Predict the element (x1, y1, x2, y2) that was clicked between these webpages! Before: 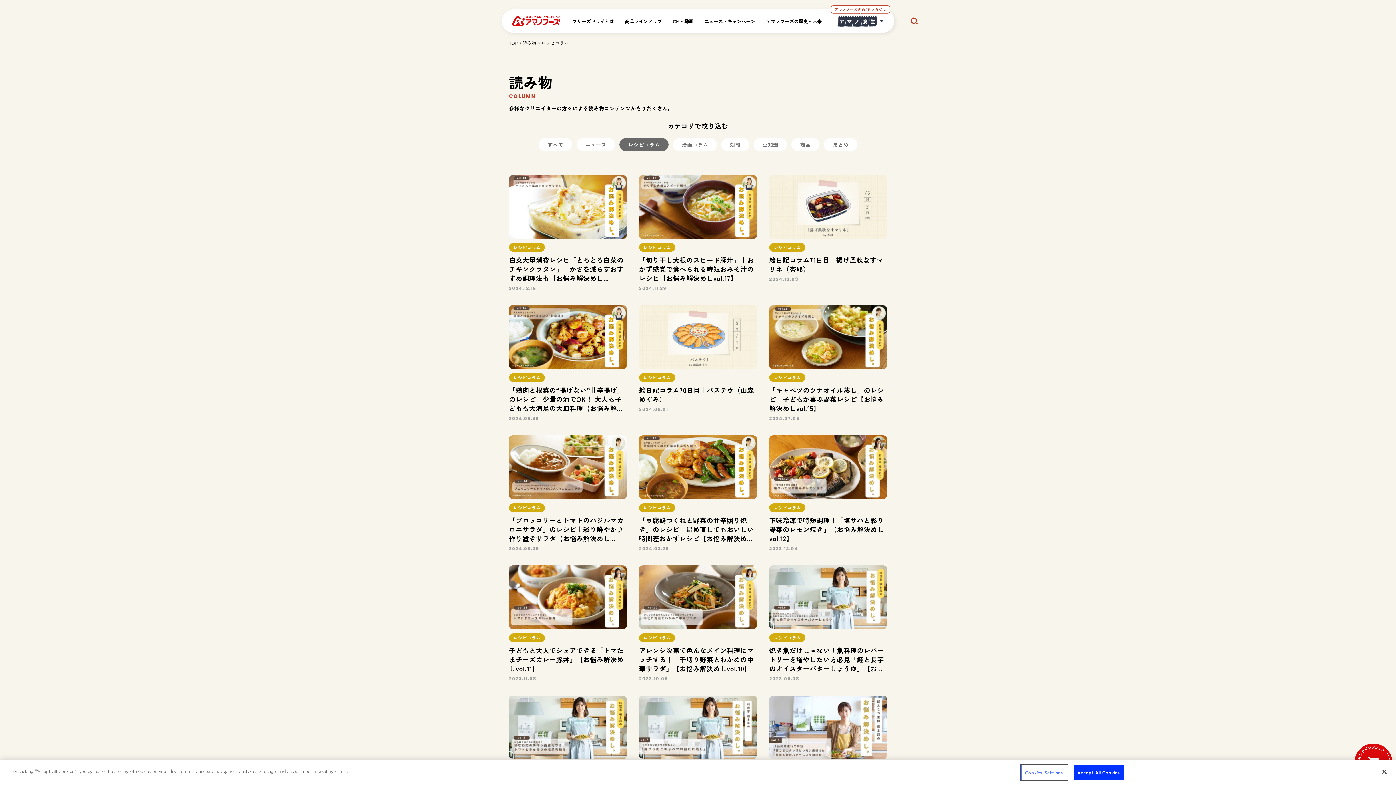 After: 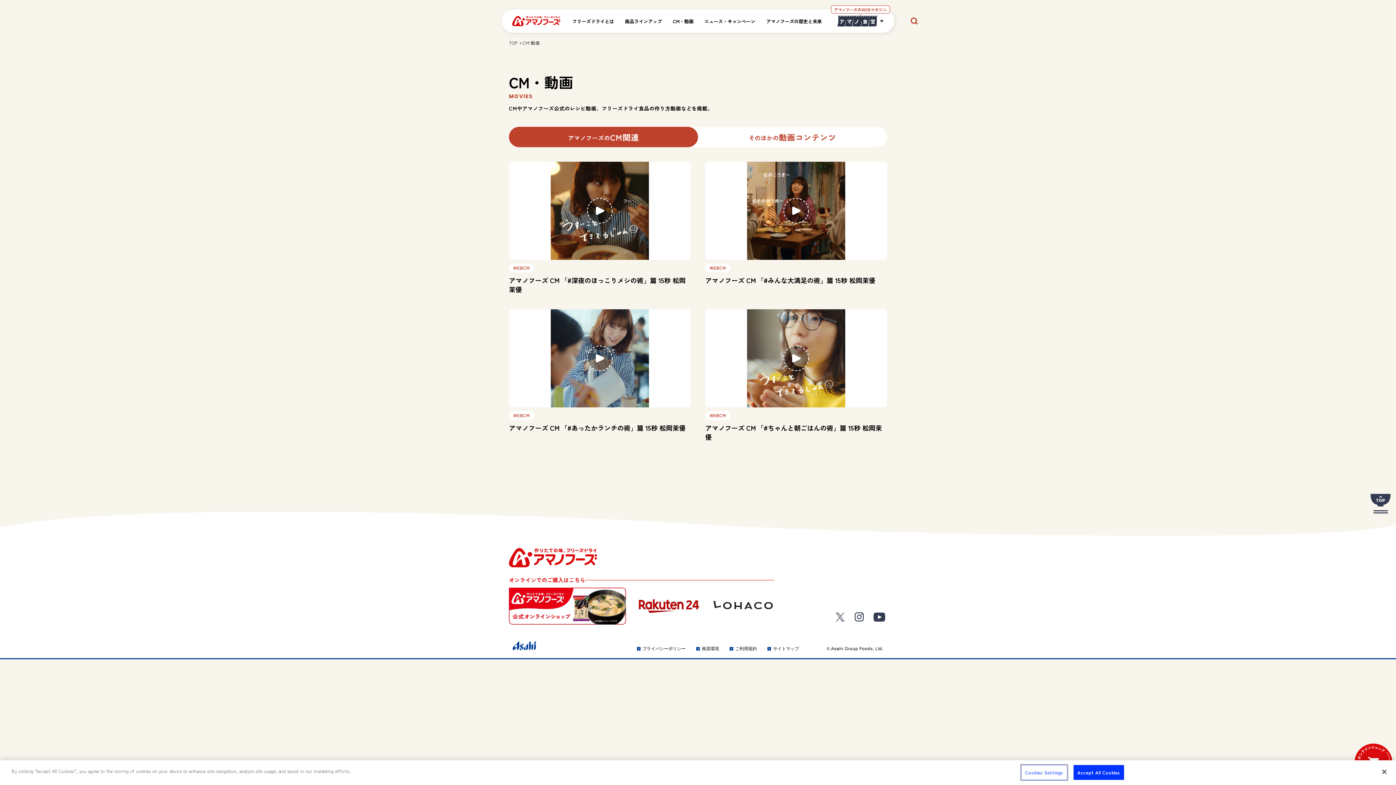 Action: bbox: (673, 17, 693, 25) label: CM・動画